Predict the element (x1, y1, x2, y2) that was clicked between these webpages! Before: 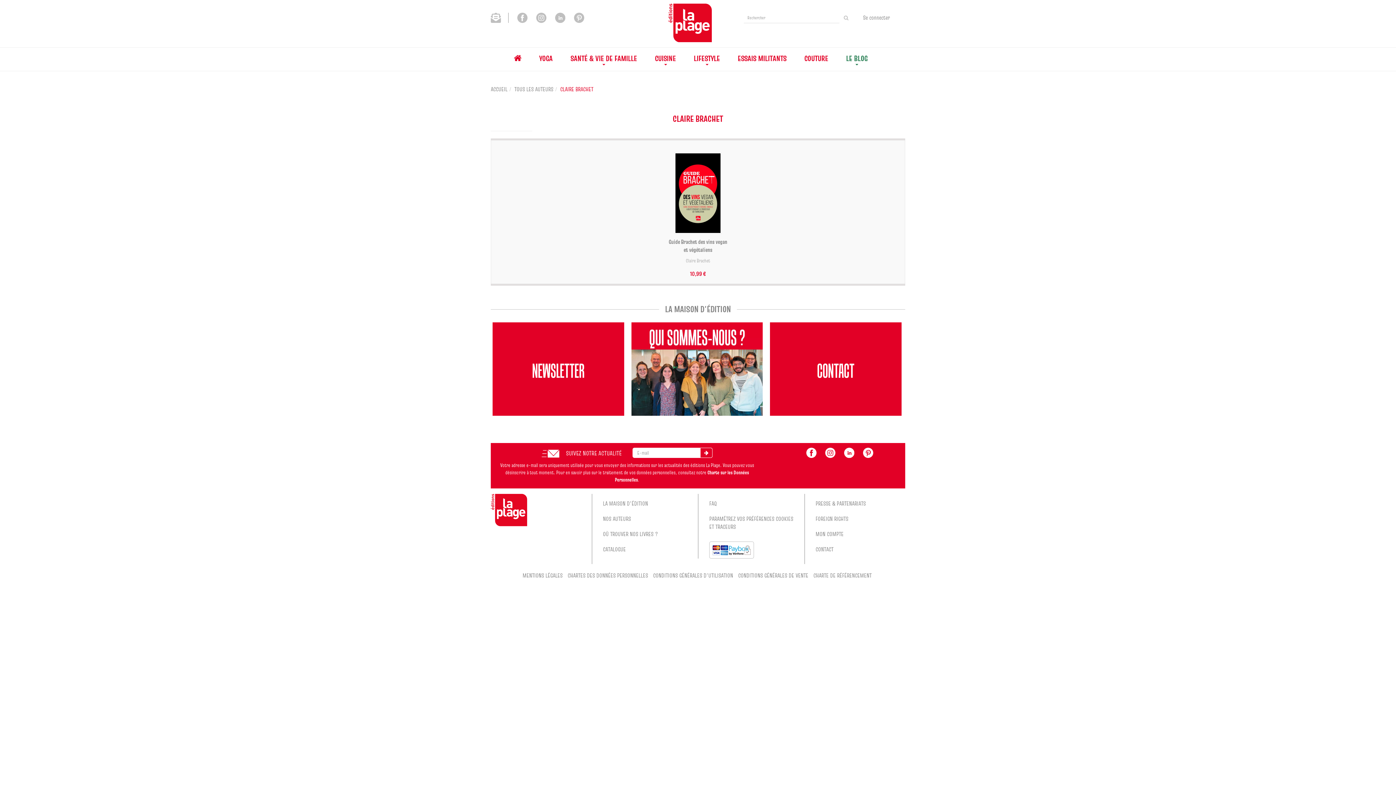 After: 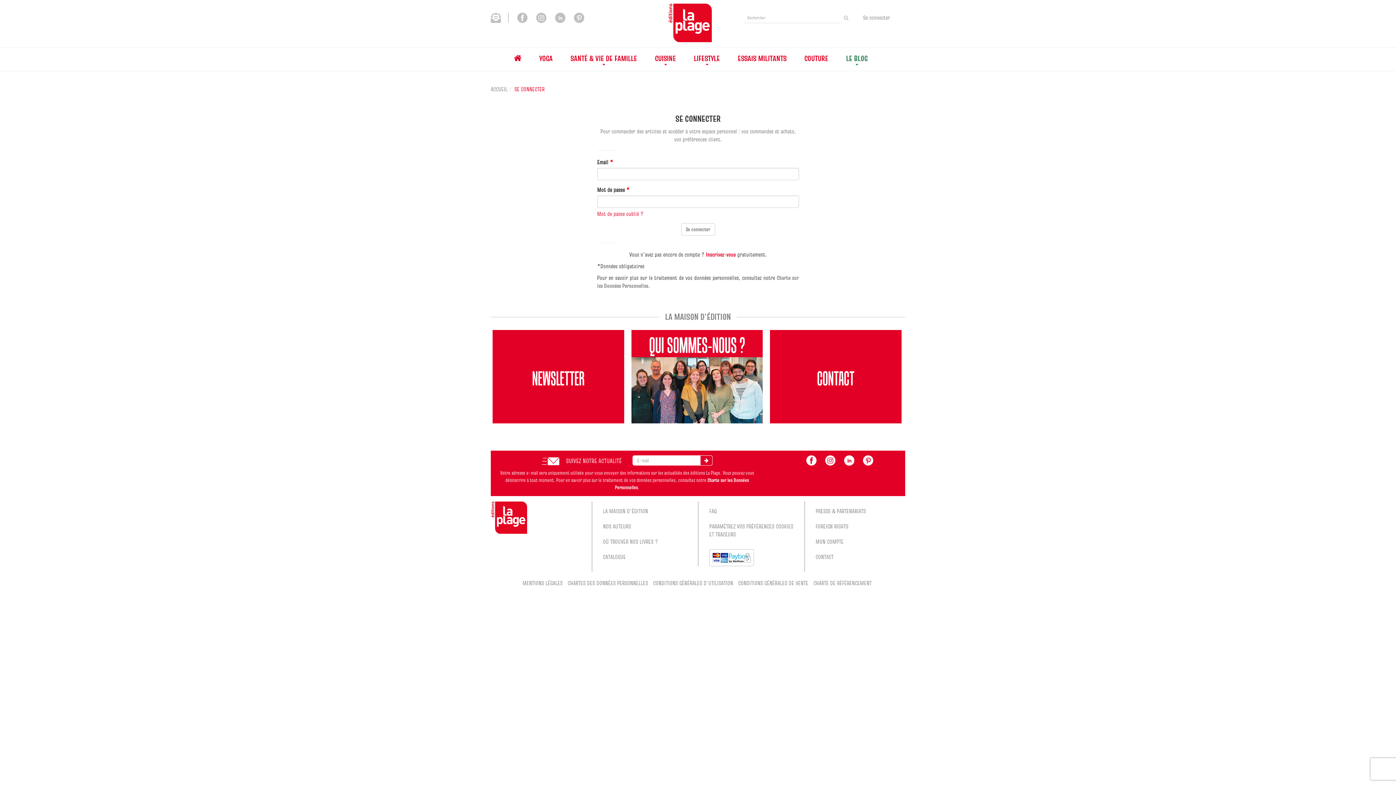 Action: bbox: (815, 530, 843, 538) label: MON COMPTE